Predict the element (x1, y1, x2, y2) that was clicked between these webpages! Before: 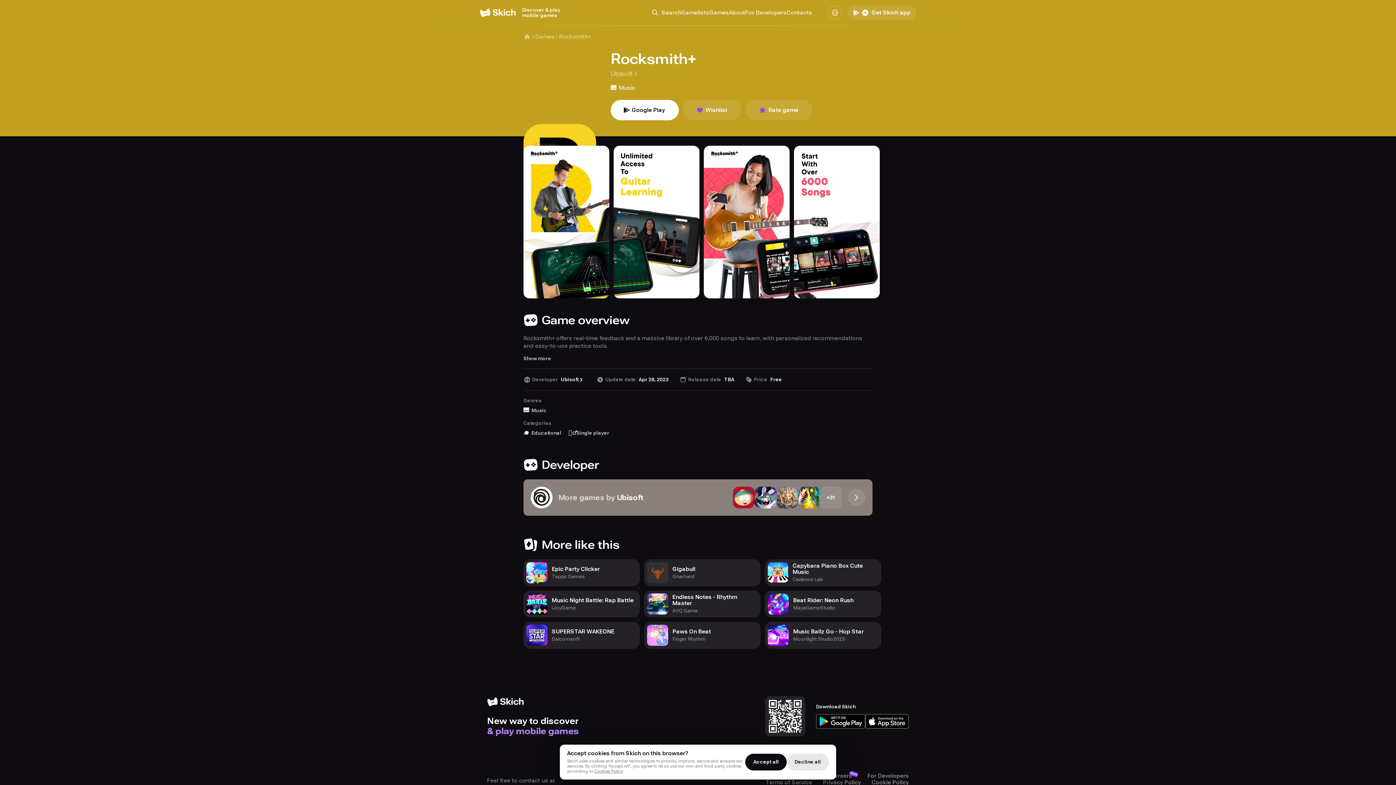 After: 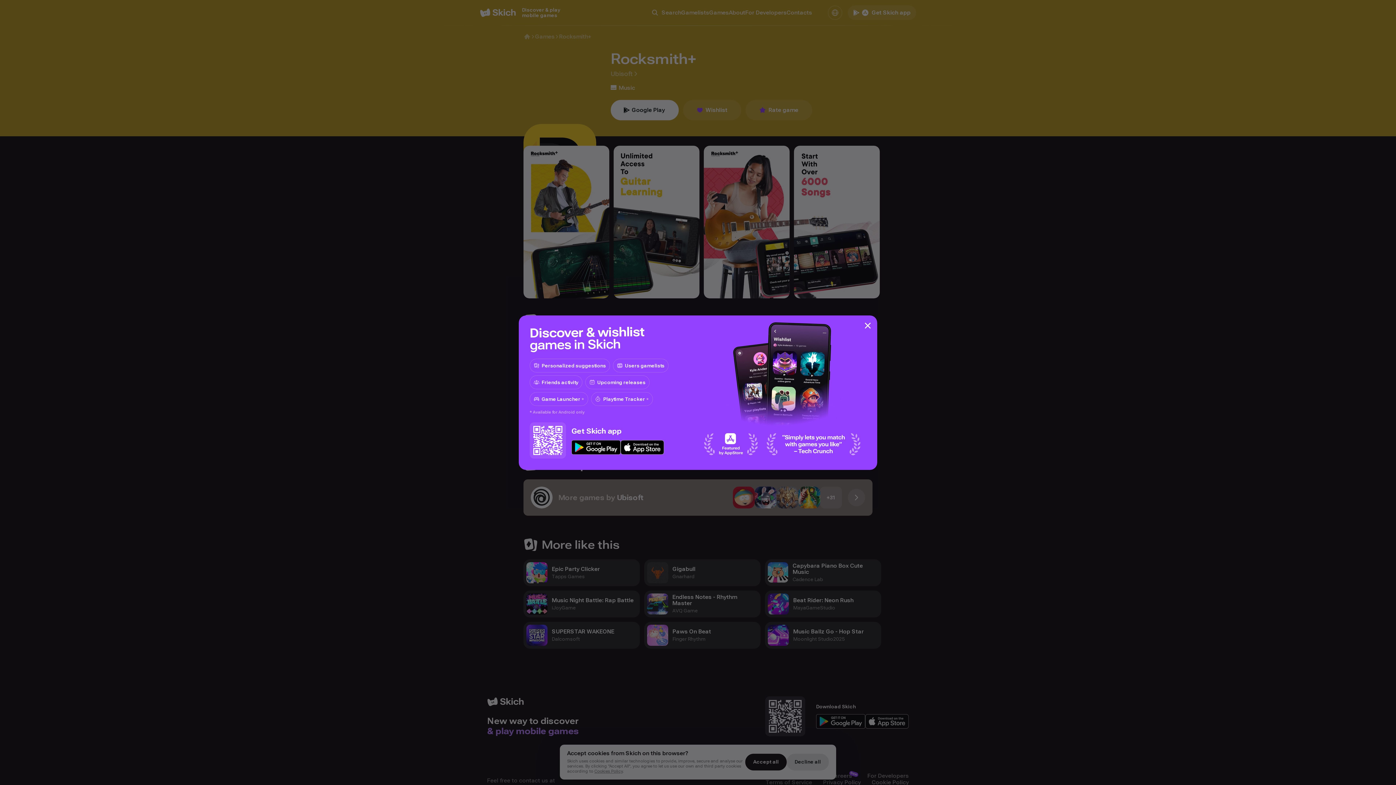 Action: bbox: (683, 100, 741, 120) label: Wishlist